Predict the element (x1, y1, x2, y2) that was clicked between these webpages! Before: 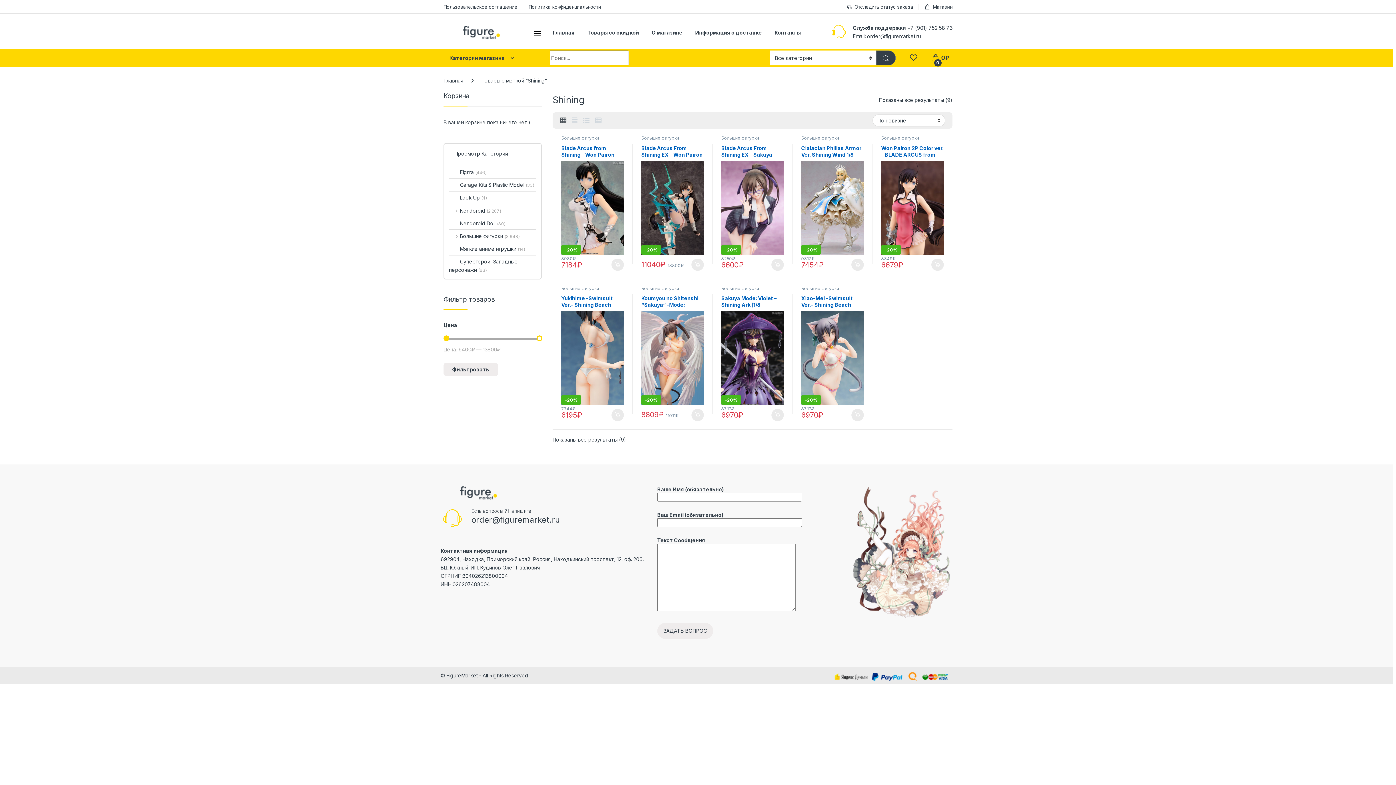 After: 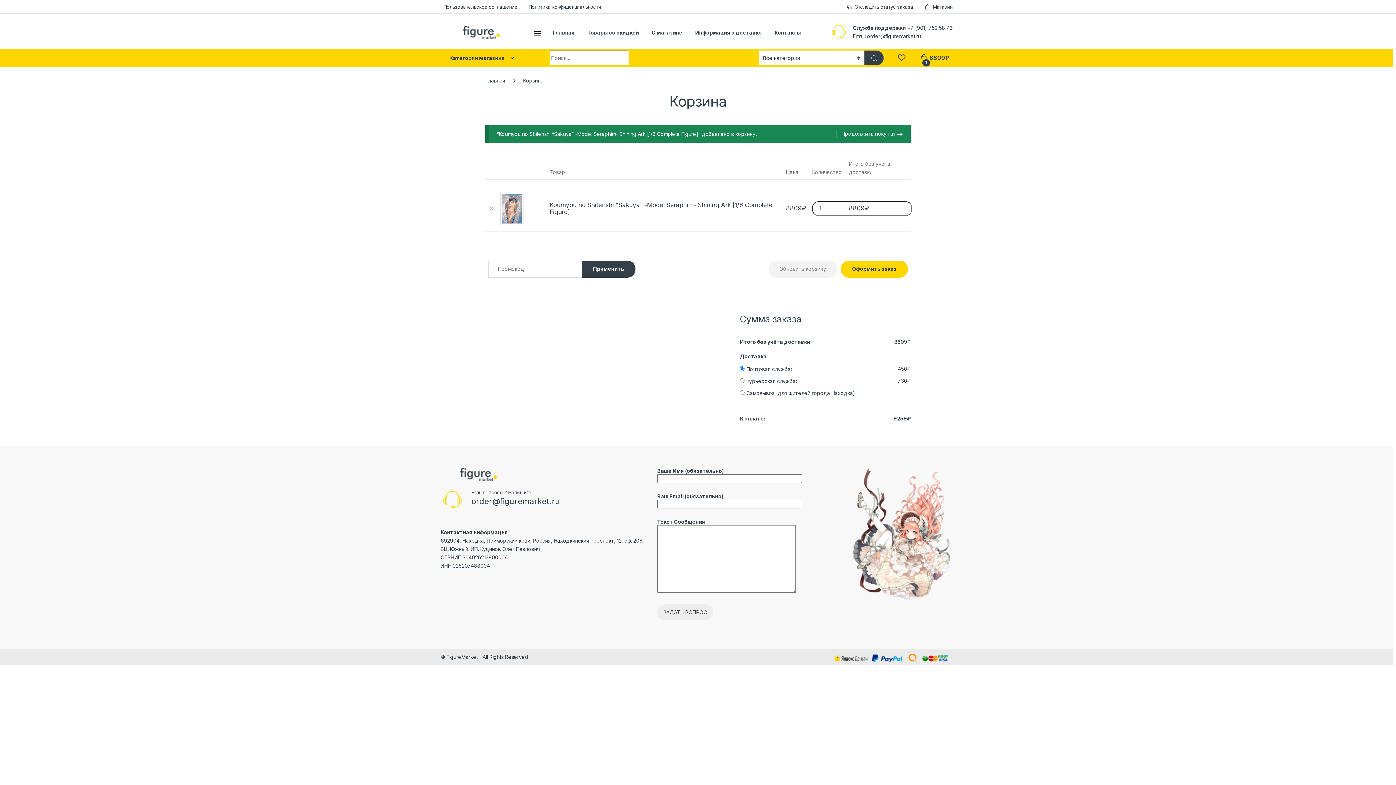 Action: label: Добавить в корзину “Koumyou no Shitenshi "Sakuya" -Mode: Seraphim- Shining Ark [1/6 Complete Figure]” bbox: (691, 409, 704, 421)